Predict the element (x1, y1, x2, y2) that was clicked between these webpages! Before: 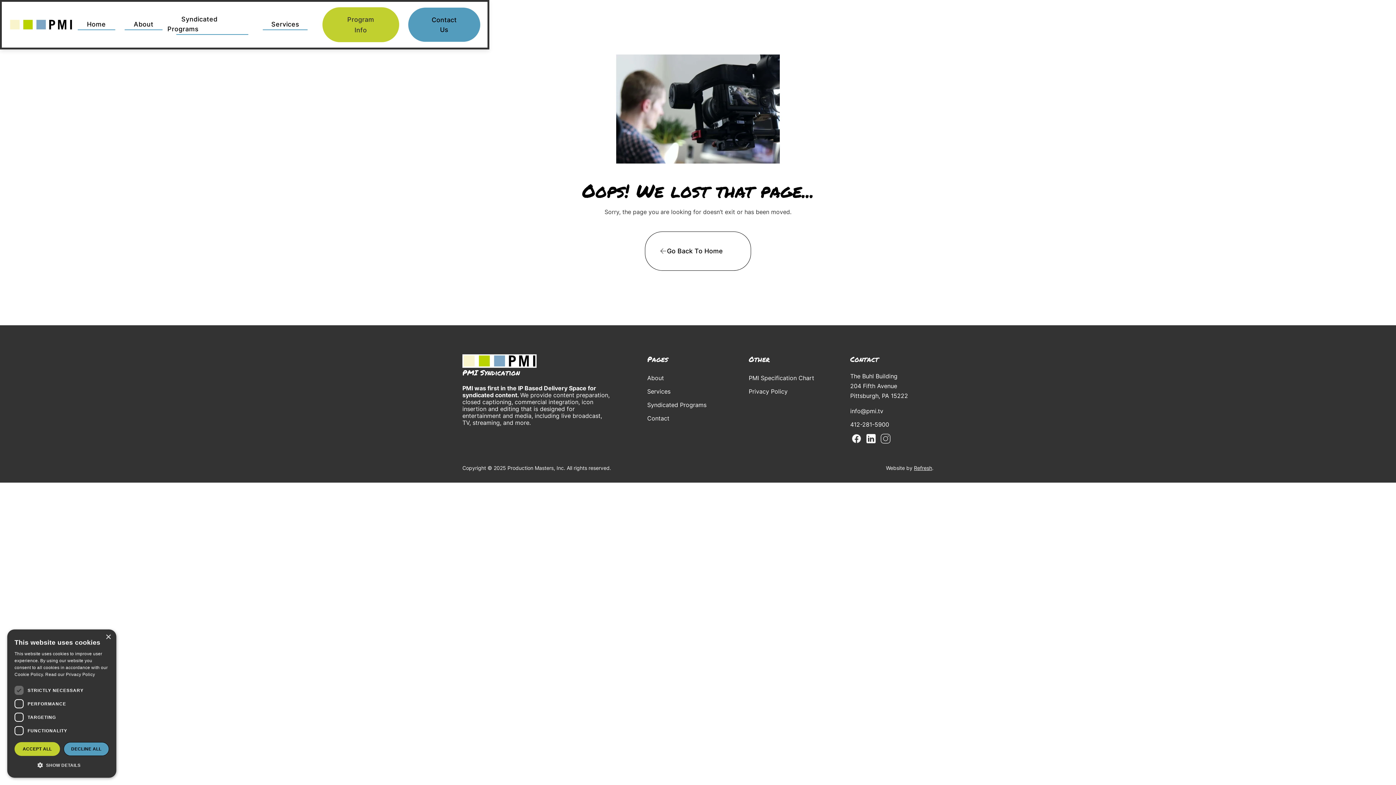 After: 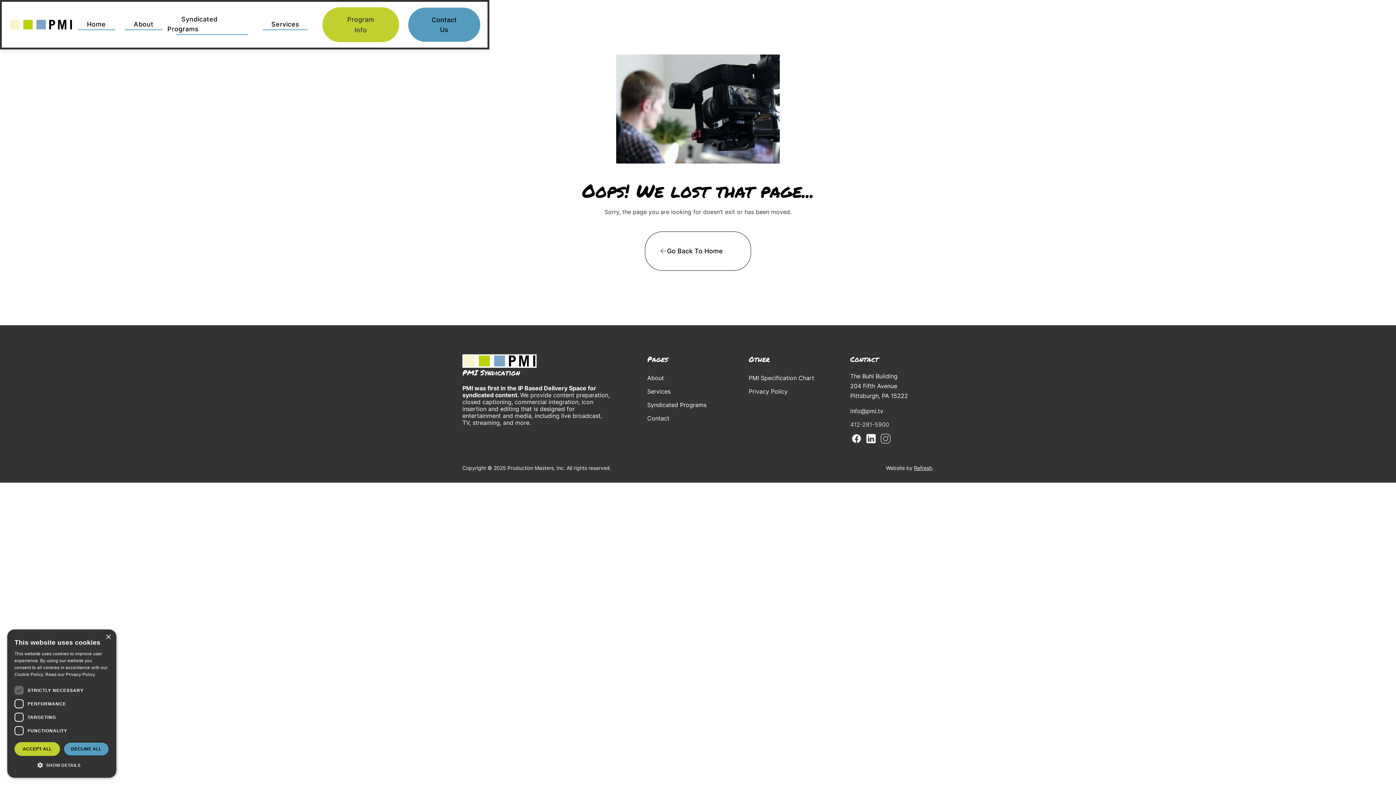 Action: label: 412-281-5900 bbox: (850, 418, 933, 431)